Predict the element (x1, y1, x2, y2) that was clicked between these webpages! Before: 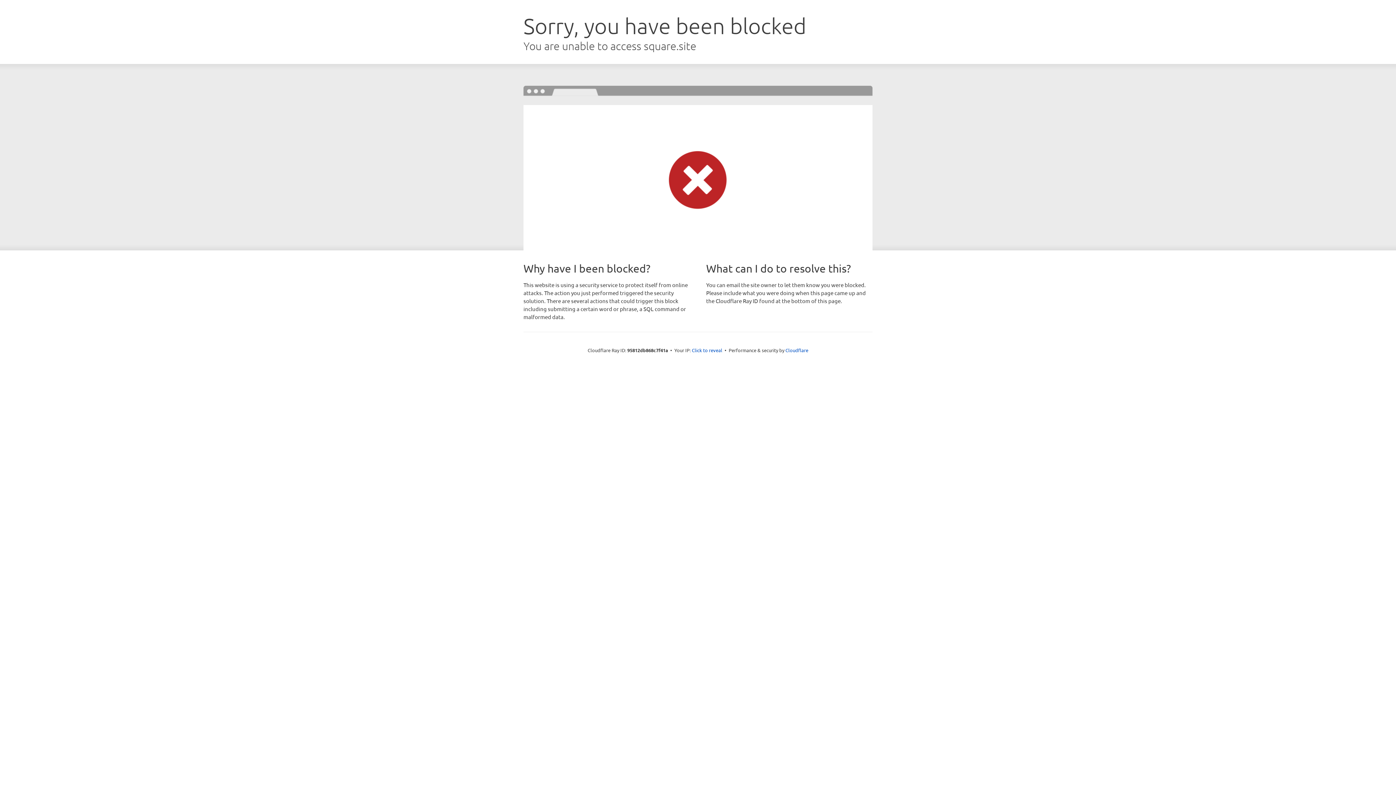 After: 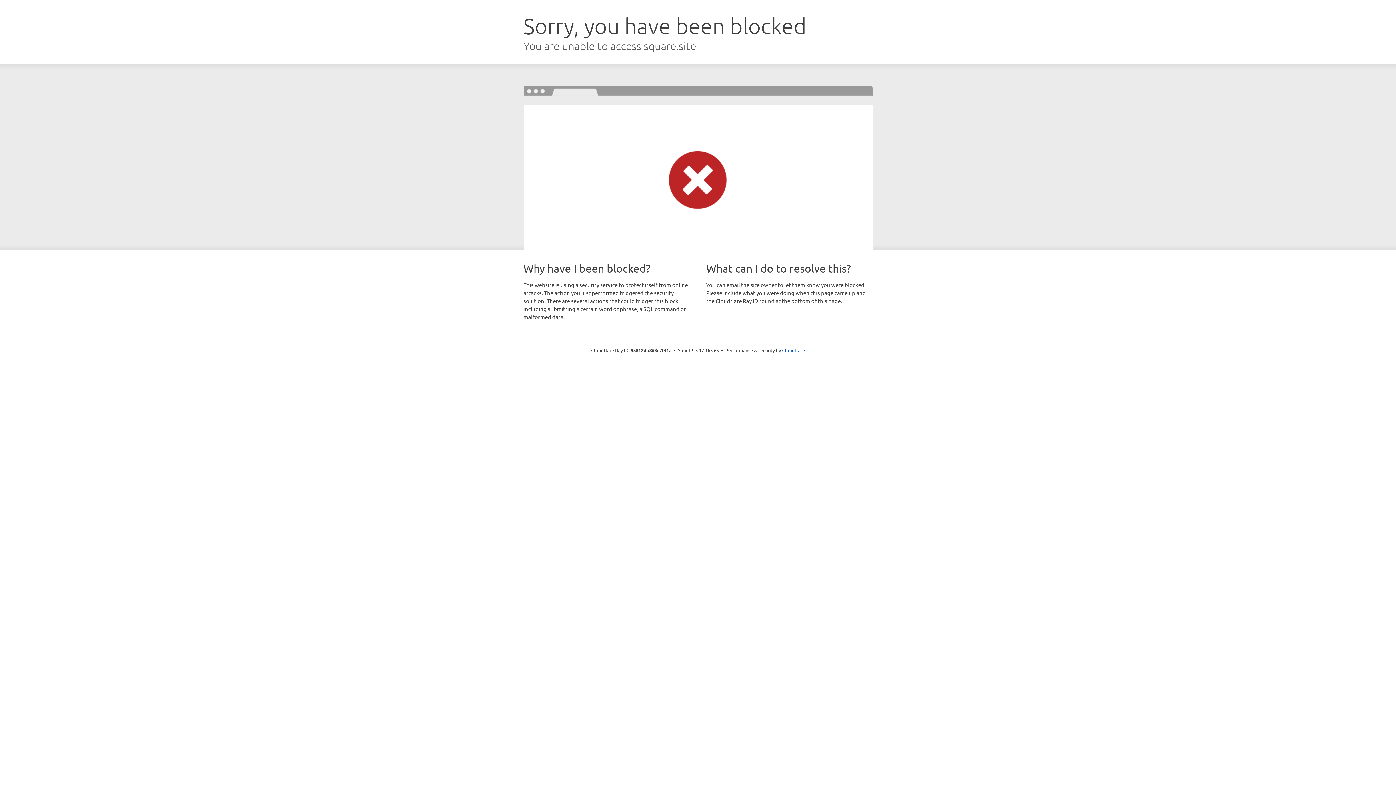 Action: bbox: (692, 346, 722, 353) label: Click to reveal